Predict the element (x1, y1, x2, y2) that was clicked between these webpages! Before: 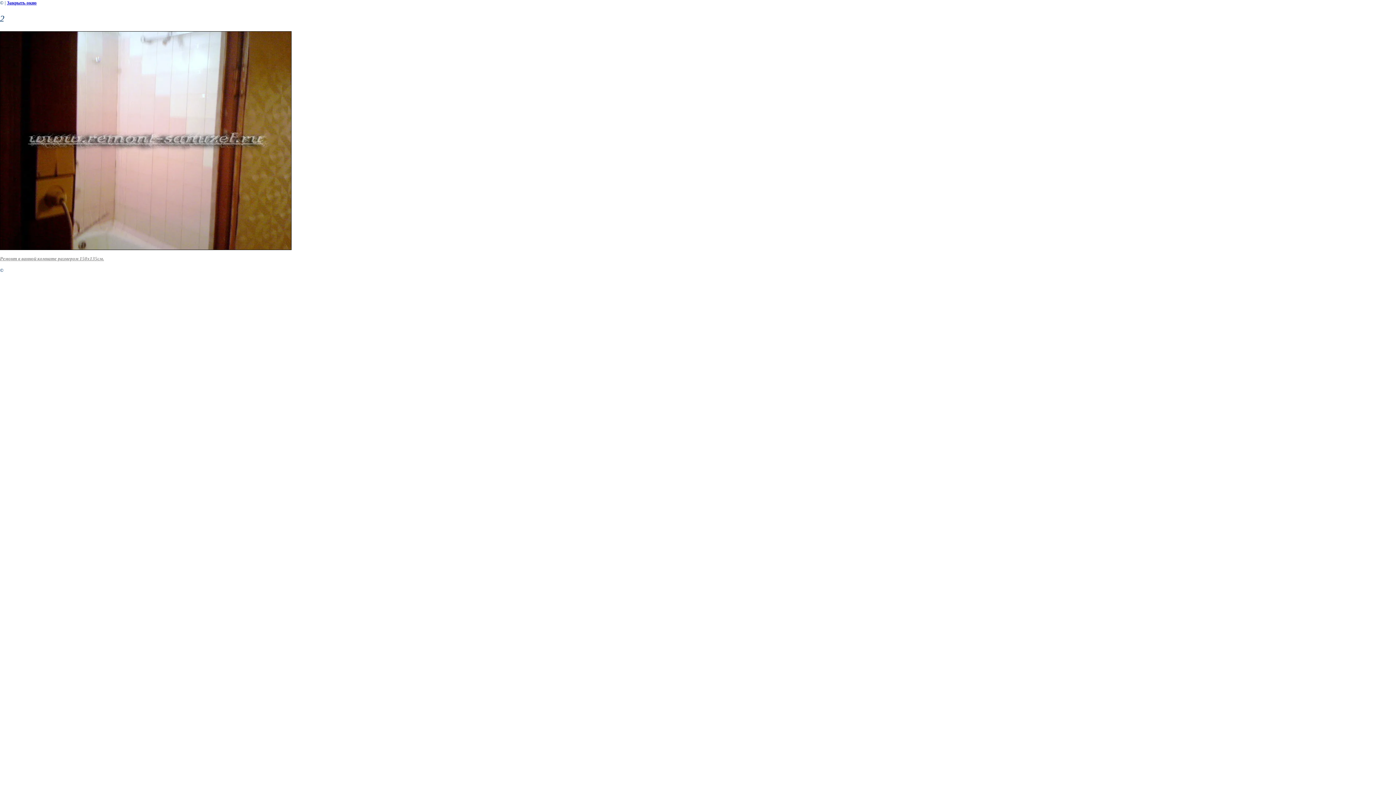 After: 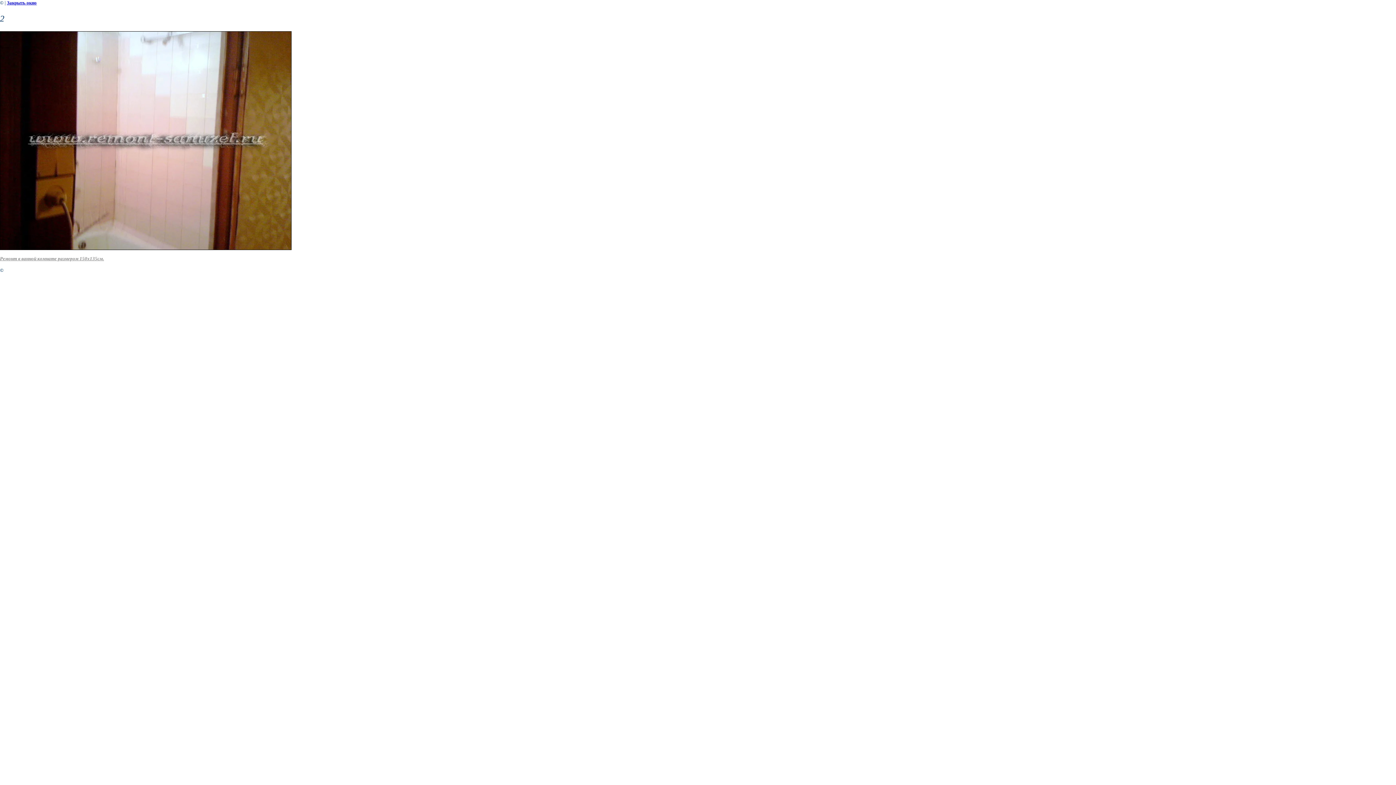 Action: label: Закрыть окно bbox: (6, 0, 36, 5)